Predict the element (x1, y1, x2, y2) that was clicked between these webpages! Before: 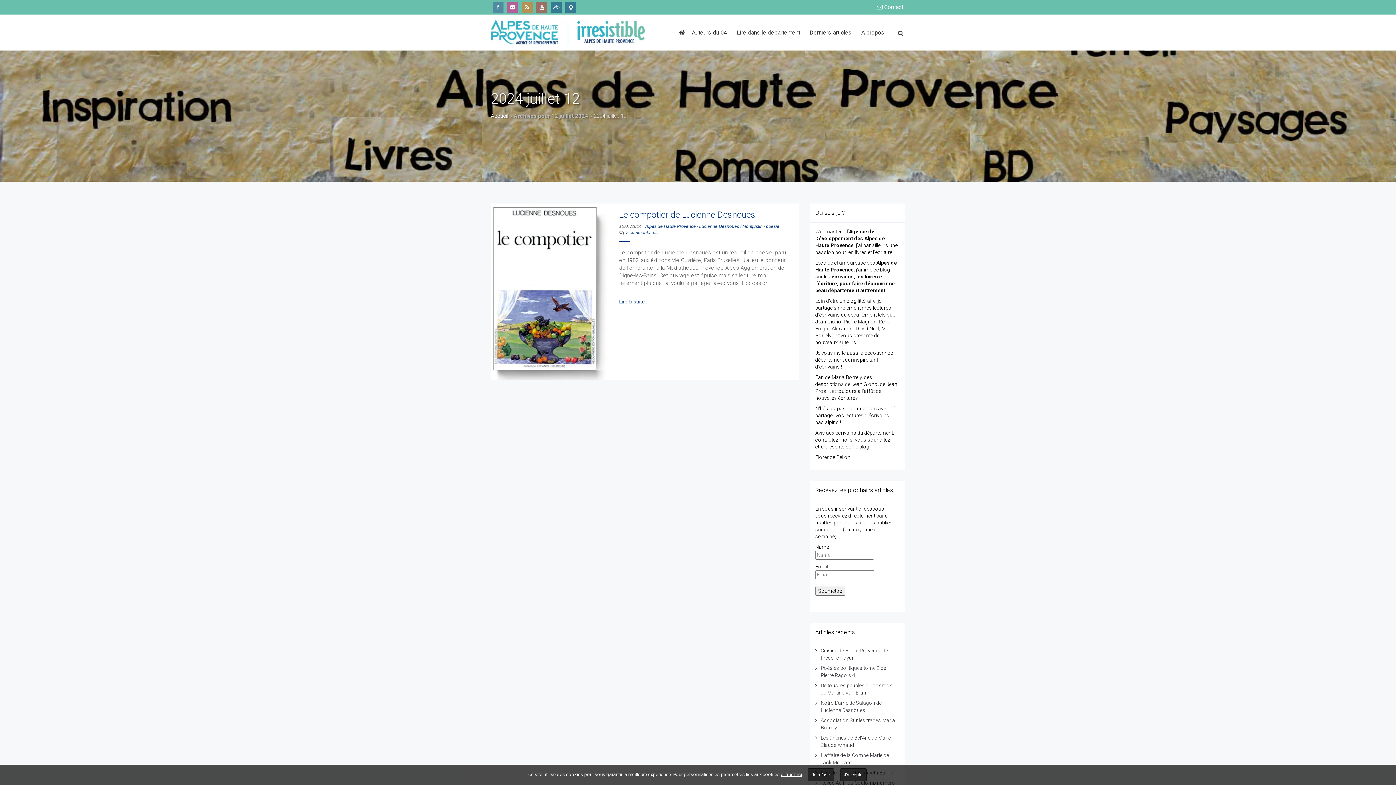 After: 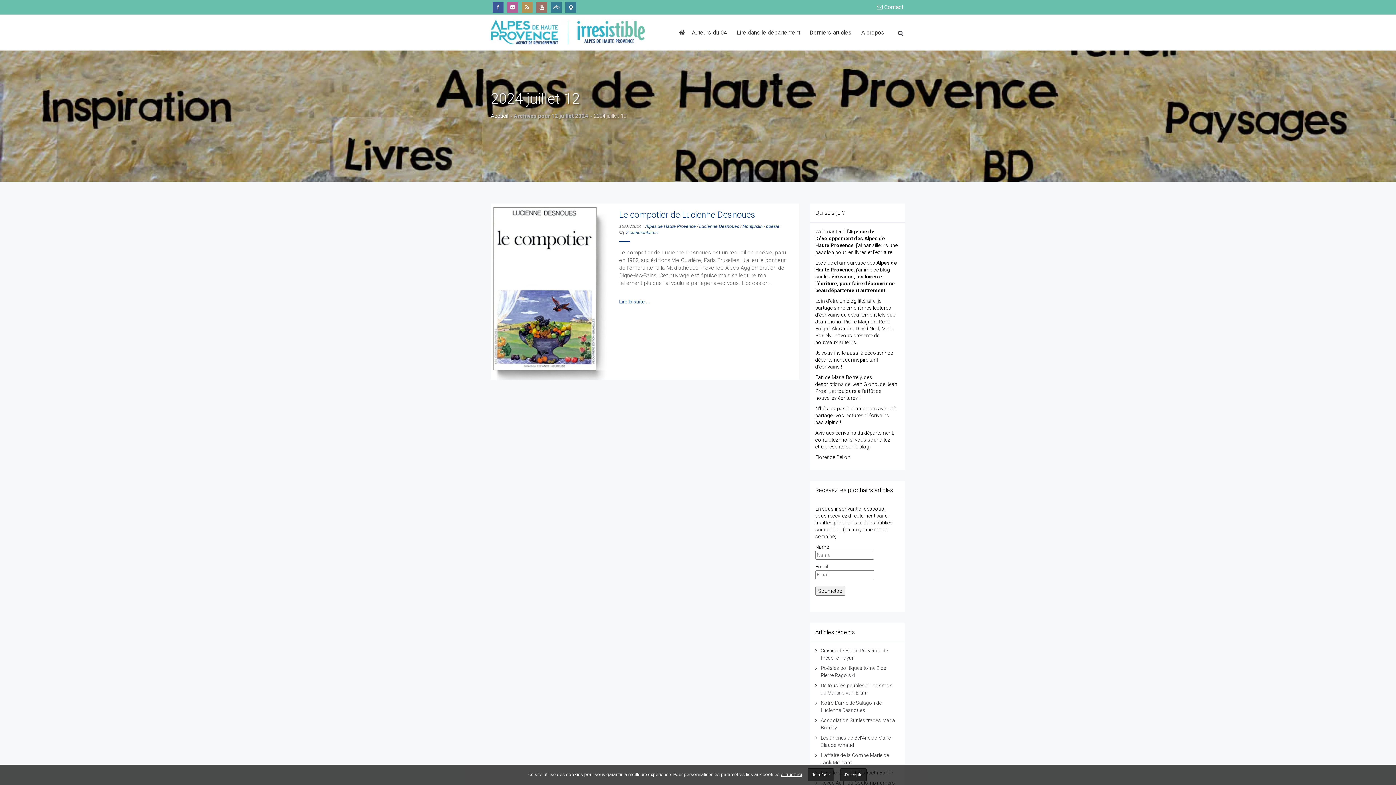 Action: bbox: (492, 1, 503, 12)